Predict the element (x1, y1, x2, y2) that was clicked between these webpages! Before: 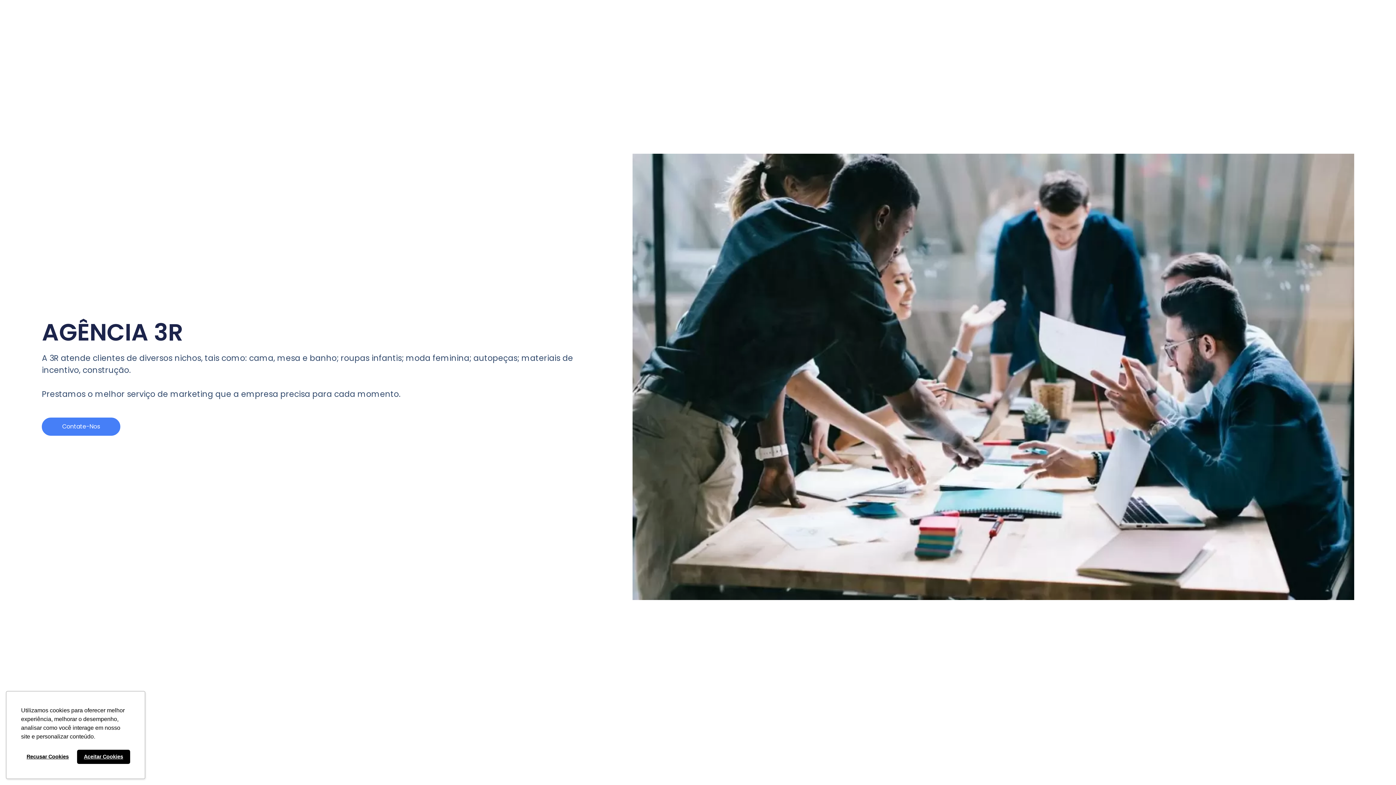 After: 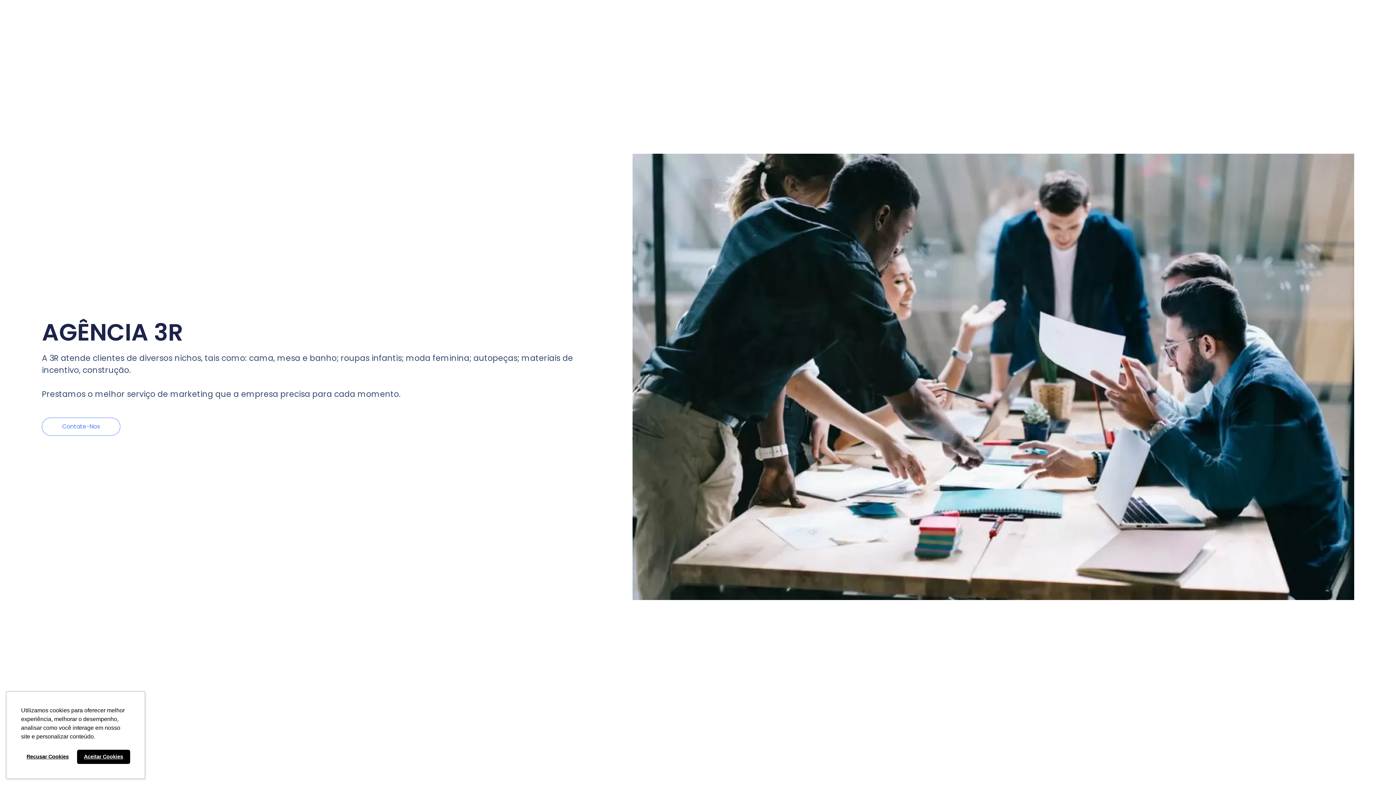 Action: label: Contate-Nos bbox: (41, 417, 120, 435)